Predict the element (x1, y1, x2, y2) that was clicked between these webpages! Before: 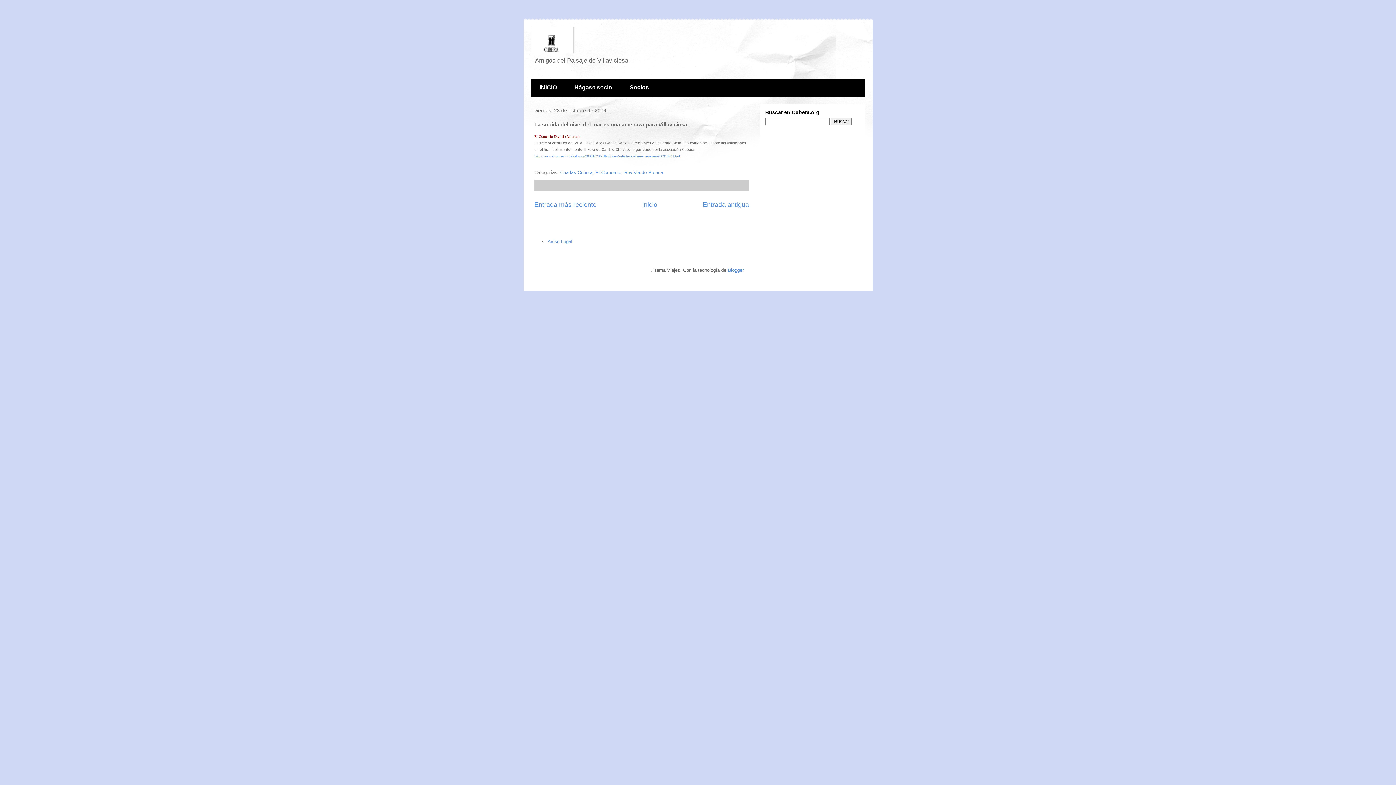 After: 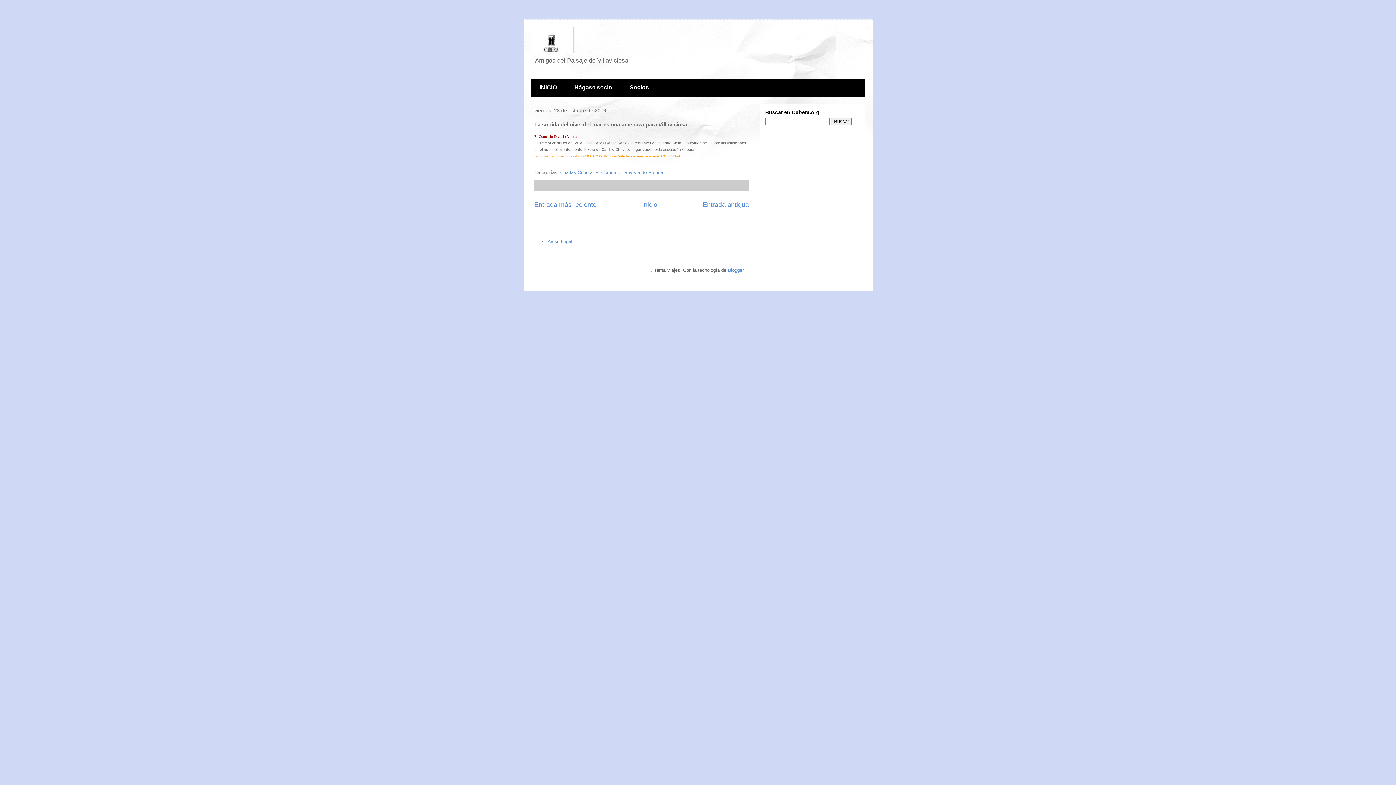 Action: bbox: (534, 154, 680, 158) label: http://www.elcomerciodigital.com/20091023/villaviciosa/subida-nivel-amenaza-para-20091023.html